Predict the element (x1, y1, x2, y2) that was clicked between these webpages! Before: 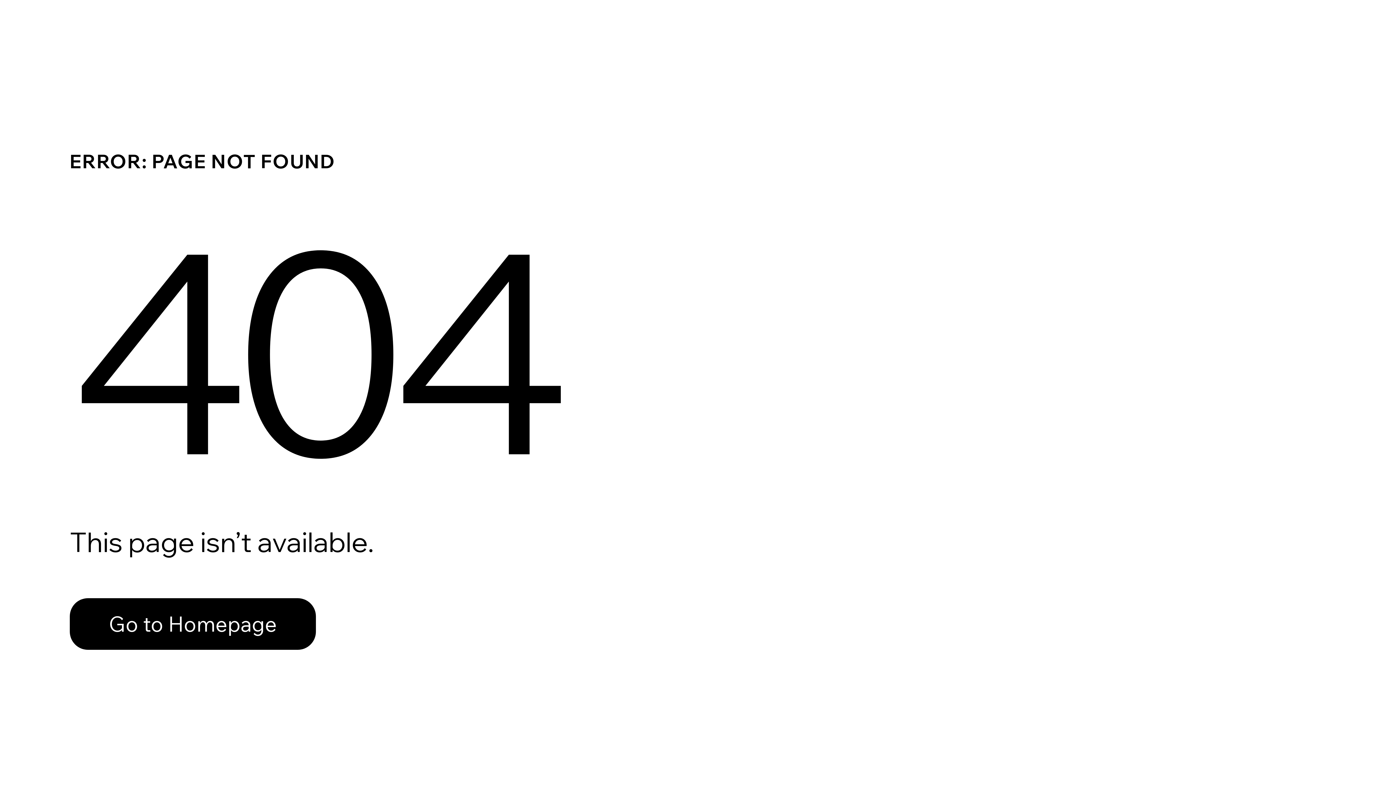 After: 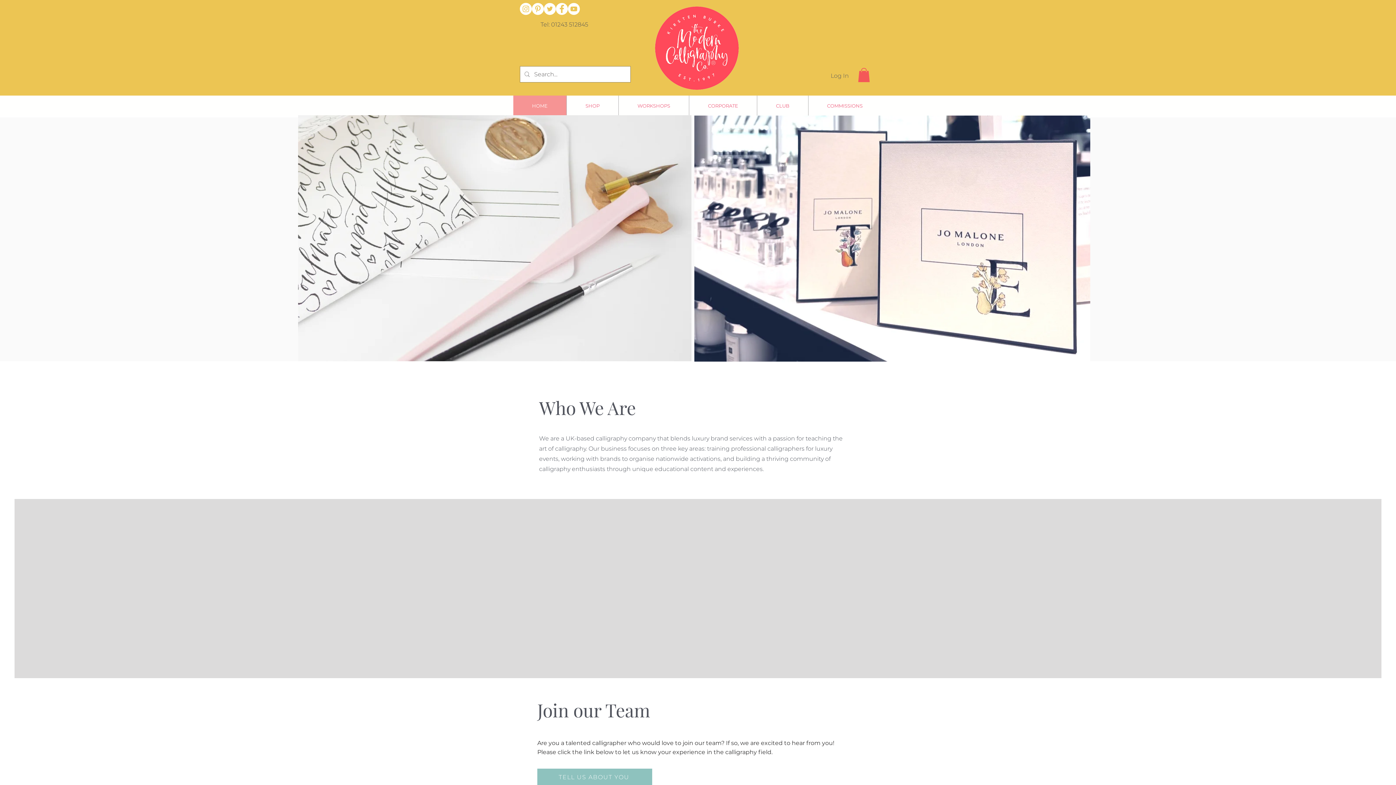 Action: bbox: (69, 582, 768, 659) label: Go to Homepage